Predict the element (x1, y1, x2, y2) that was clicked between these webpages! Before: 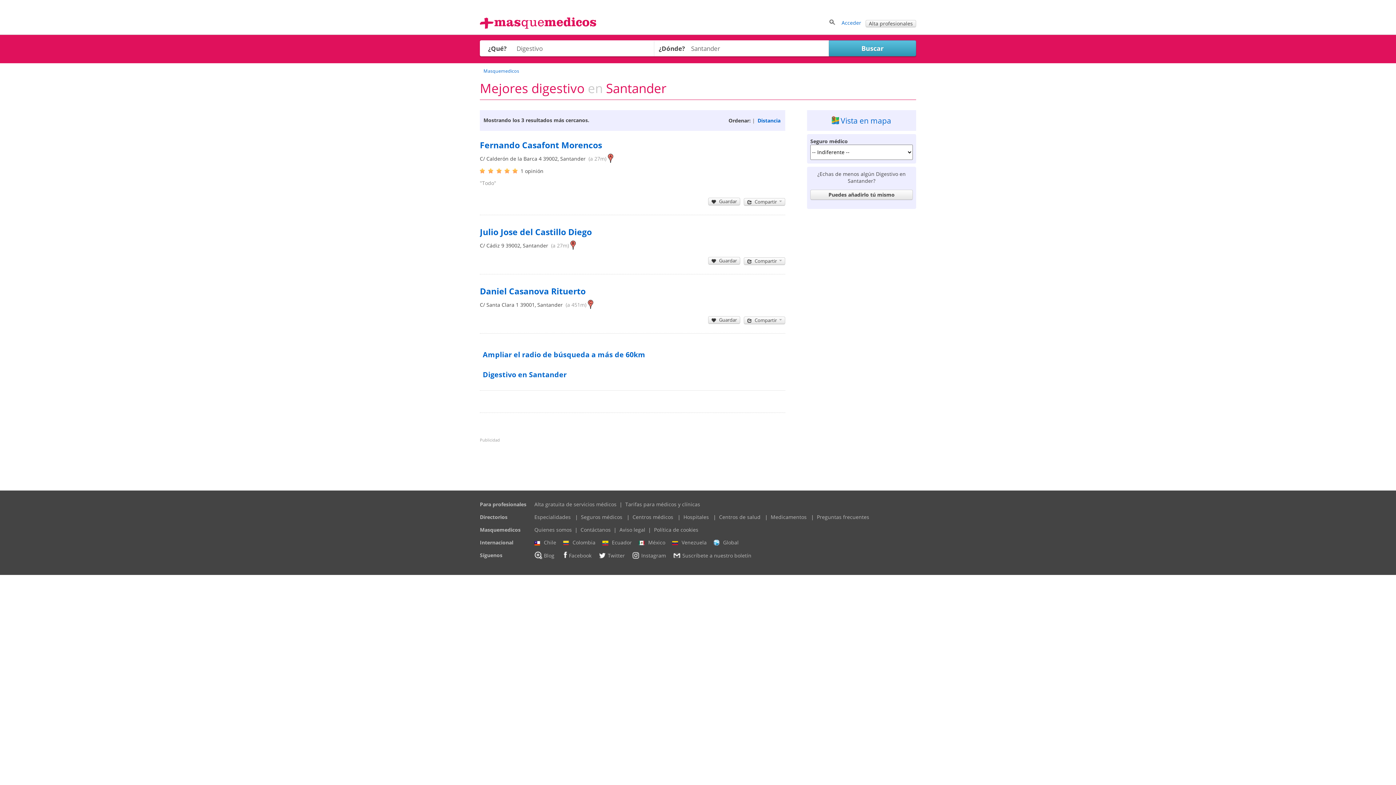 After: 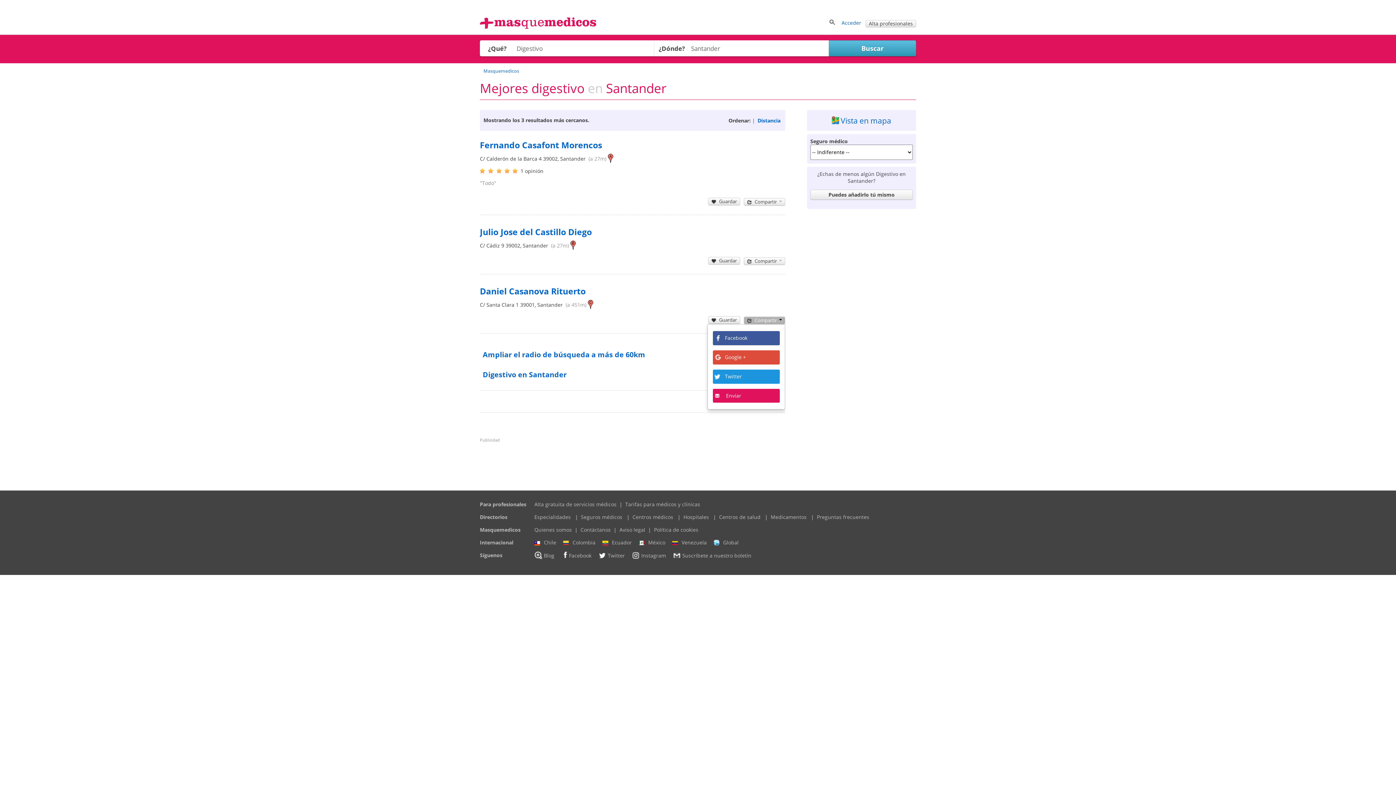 Action: bbox: (744, 316, 785, 324) label: Compartir